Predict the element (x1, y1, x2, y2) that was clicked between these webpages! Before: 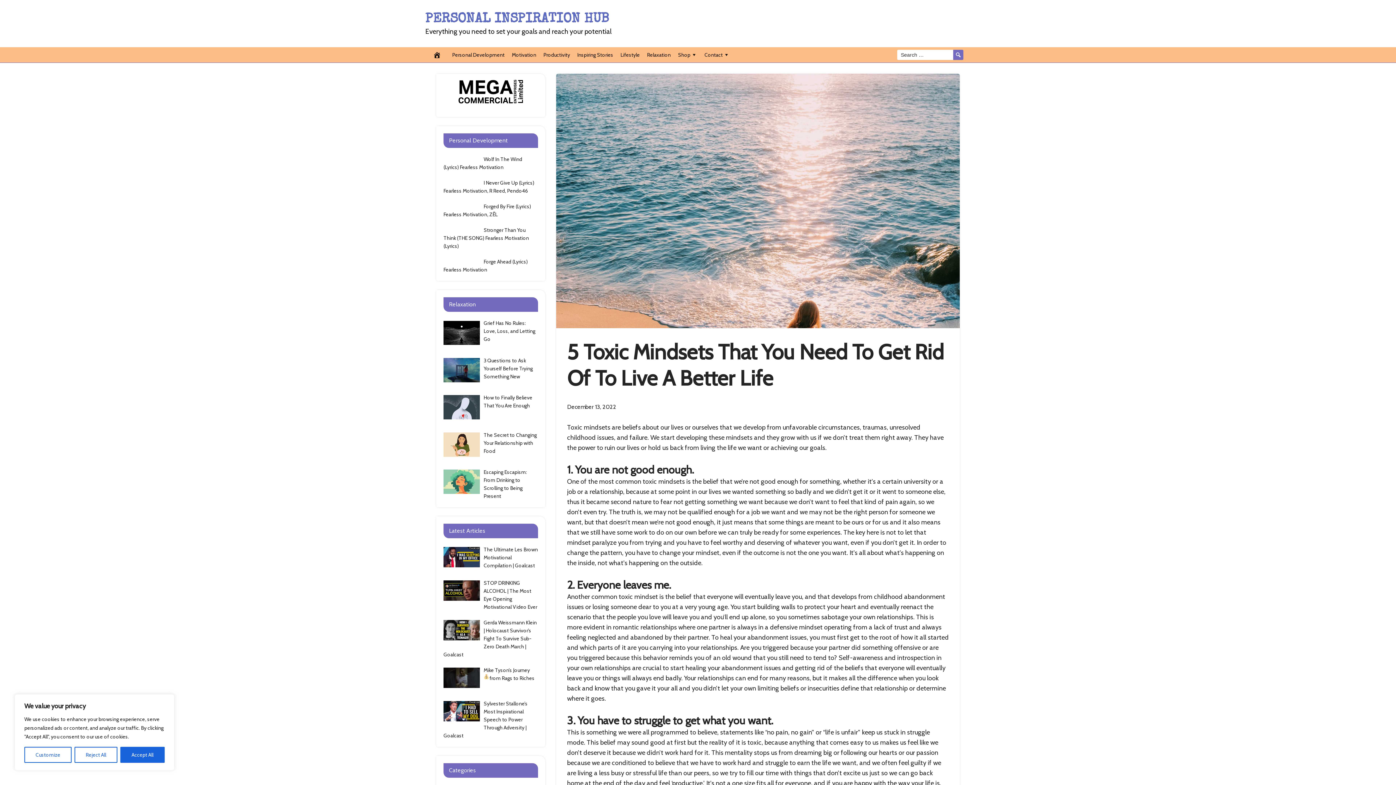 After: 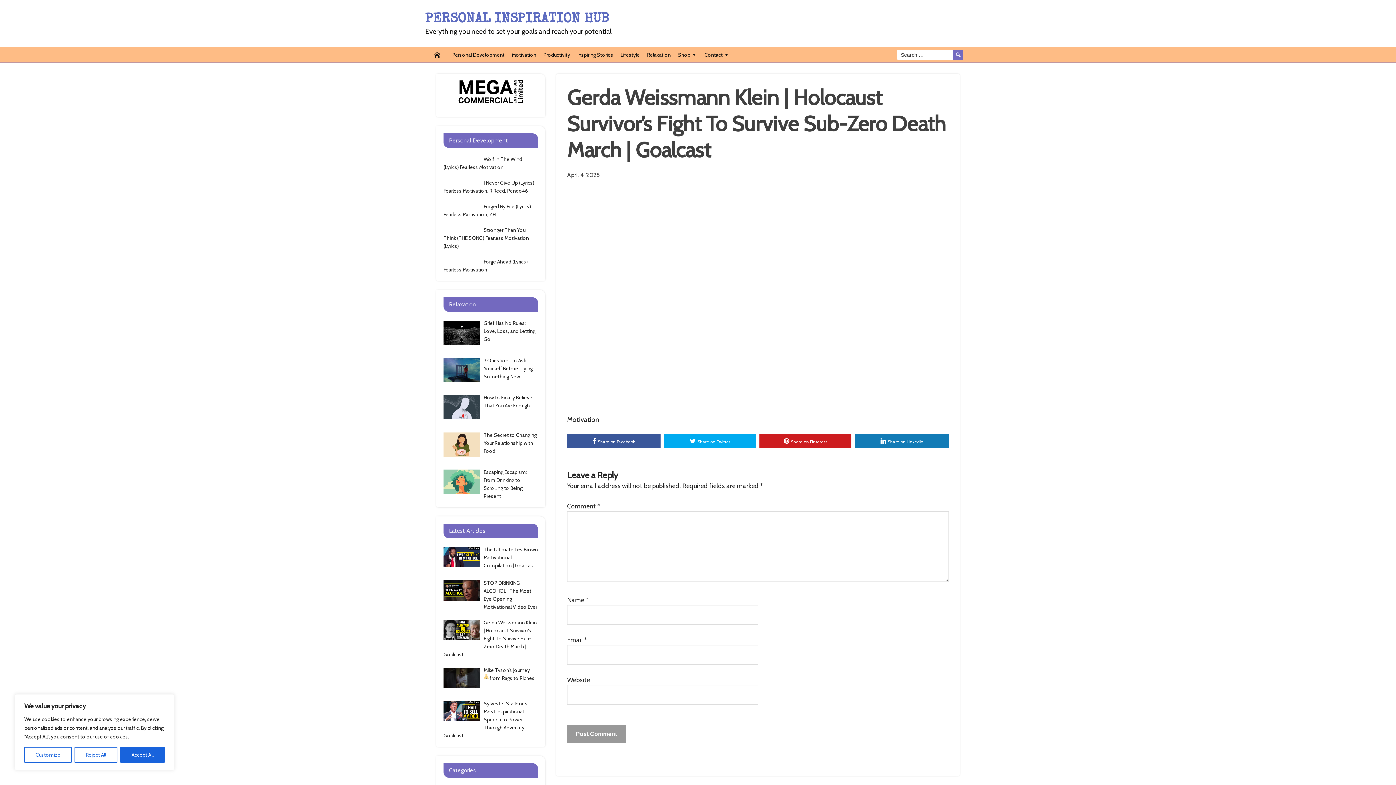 Action: bbox: (443, 619, 536, 658) label: Gerda Weissmann Klein | Holocaust Survivor’s Fight To Survive Sub-Zero Death March | Goalcast